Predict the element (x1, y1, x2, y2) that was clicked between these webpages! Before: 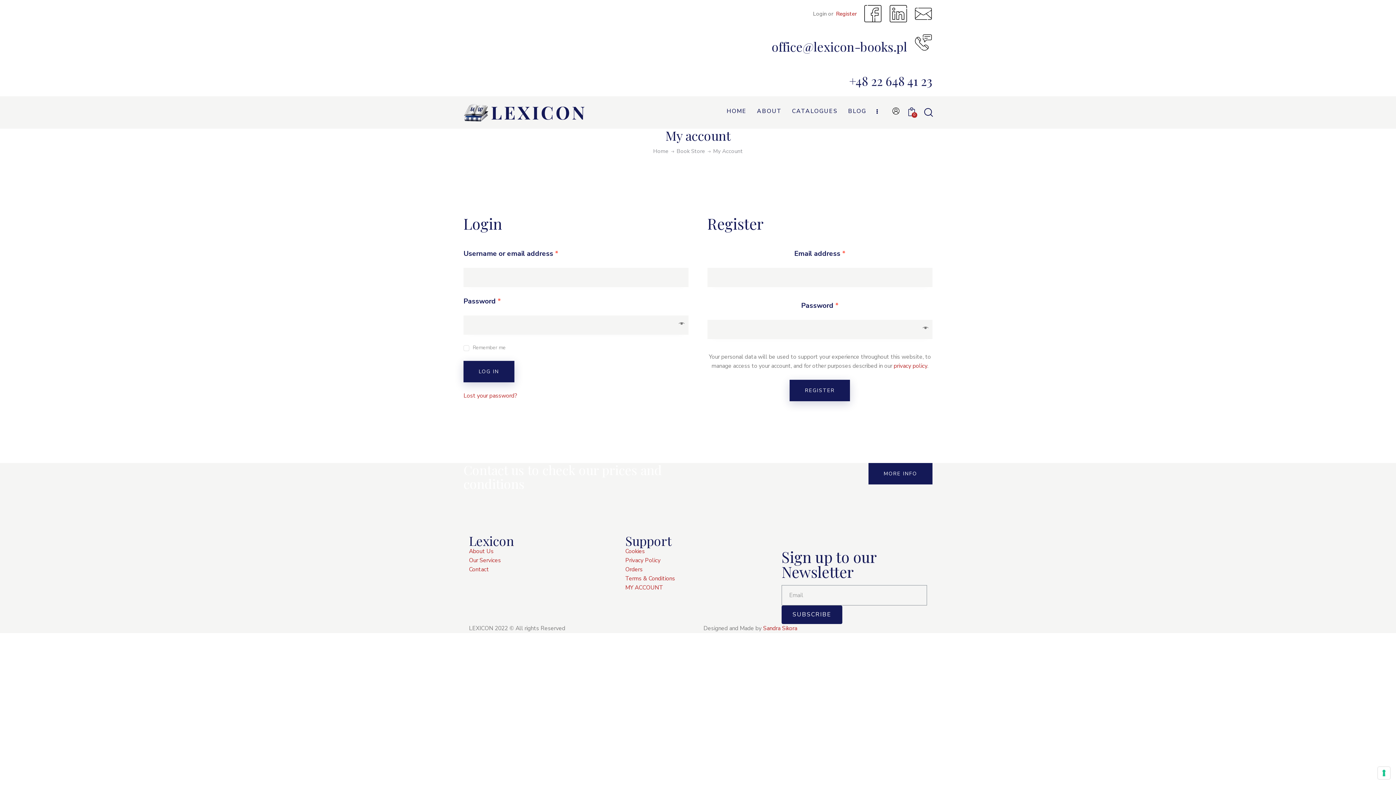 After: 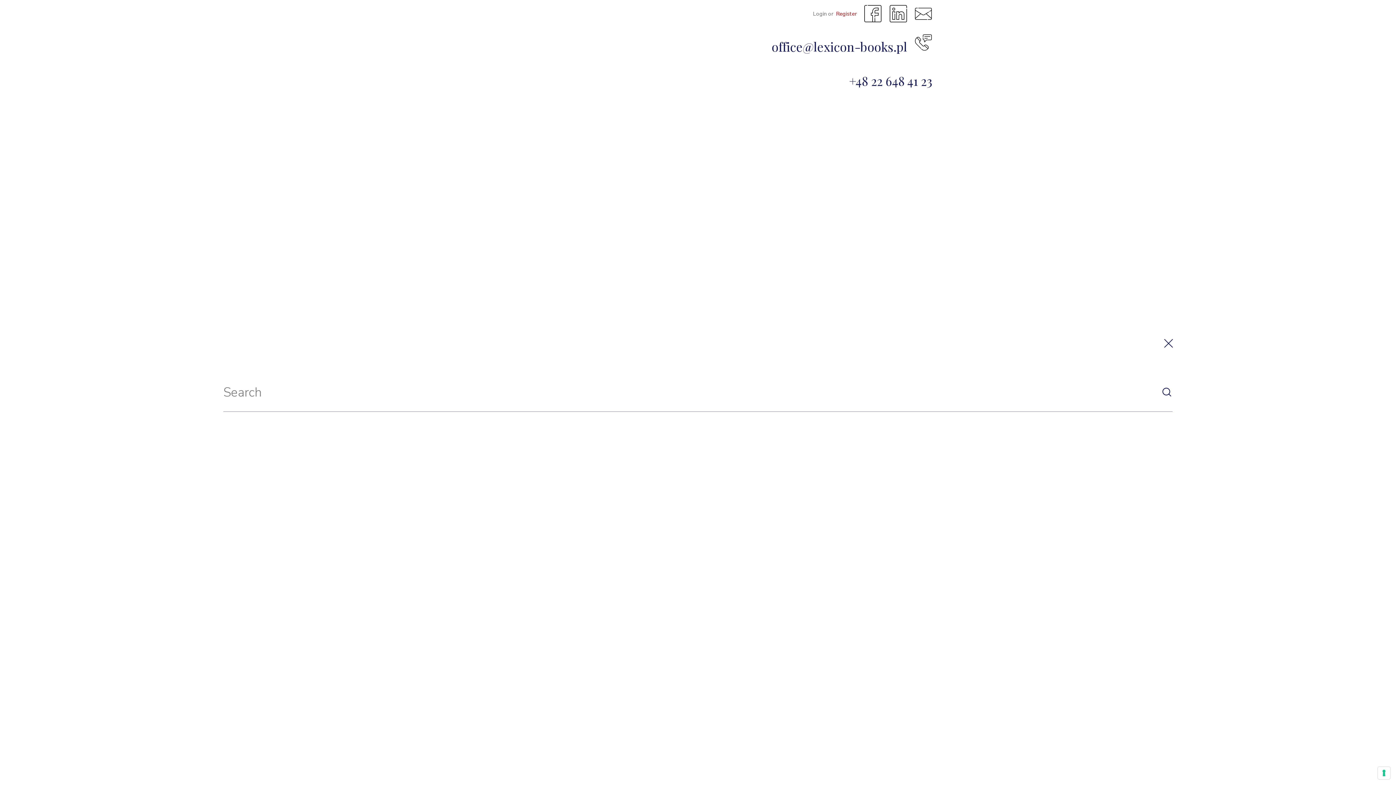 Action: bbox: (923, 107, 932, 118) label: Start search